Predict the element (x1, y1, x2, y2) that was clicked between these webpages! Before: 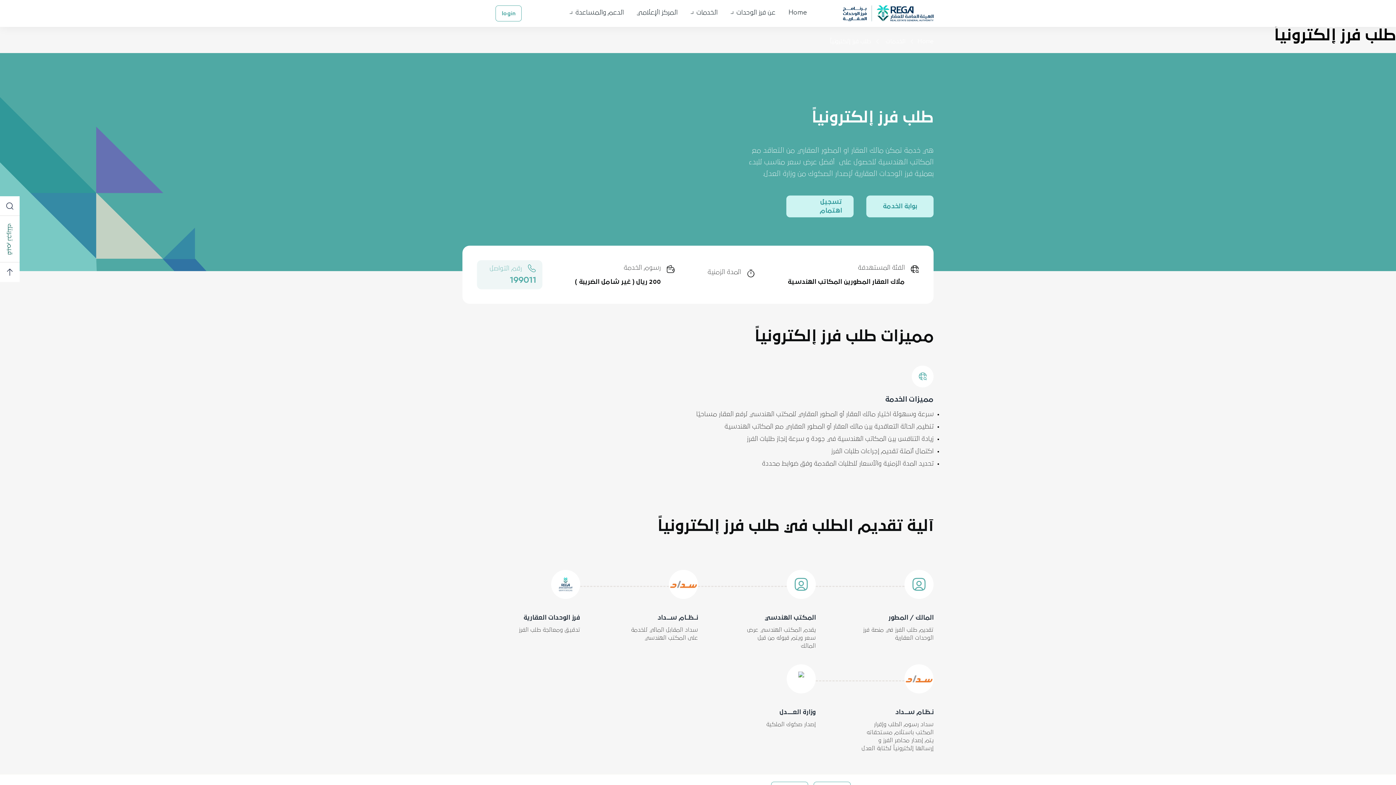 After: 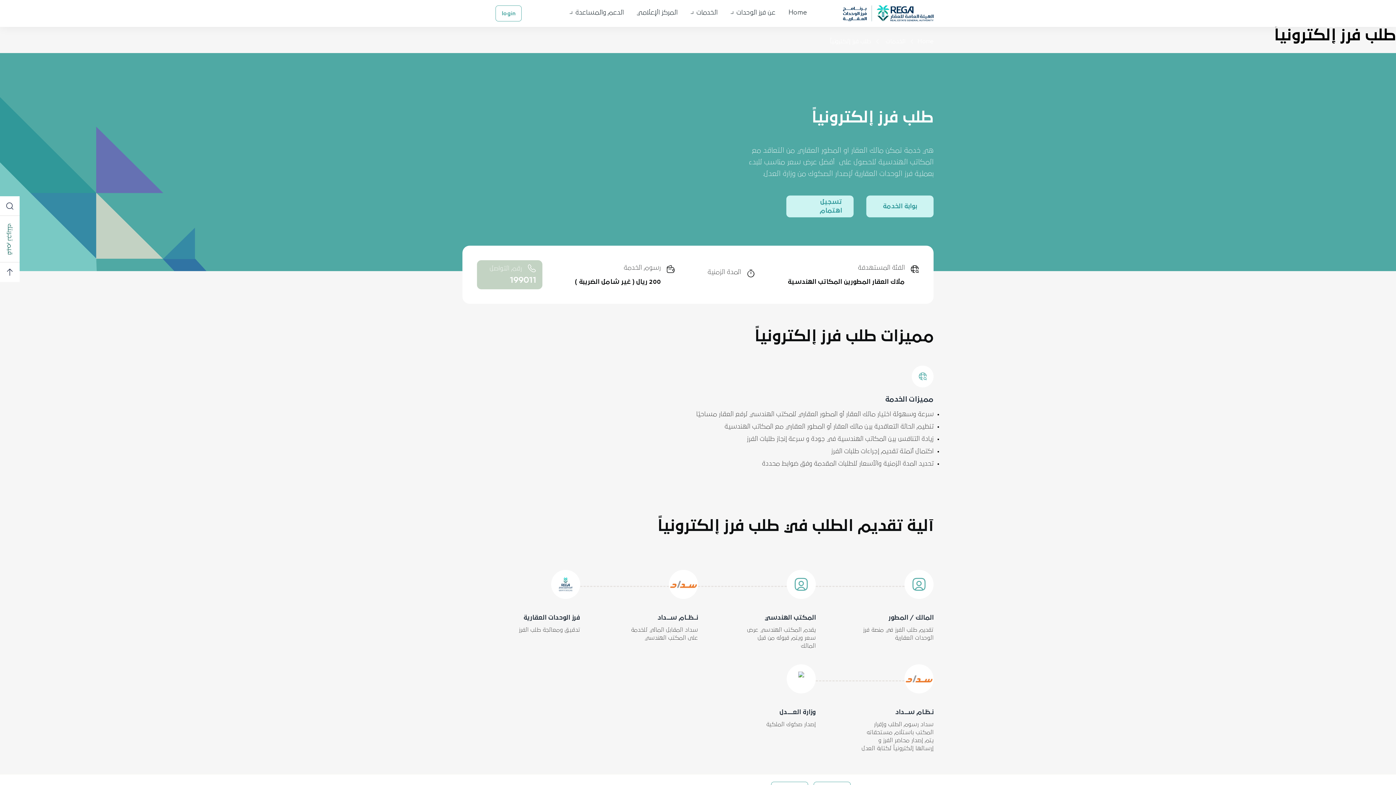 Action: label: رقم التواصل
199011 bbox: (477, 260, 542, 289)